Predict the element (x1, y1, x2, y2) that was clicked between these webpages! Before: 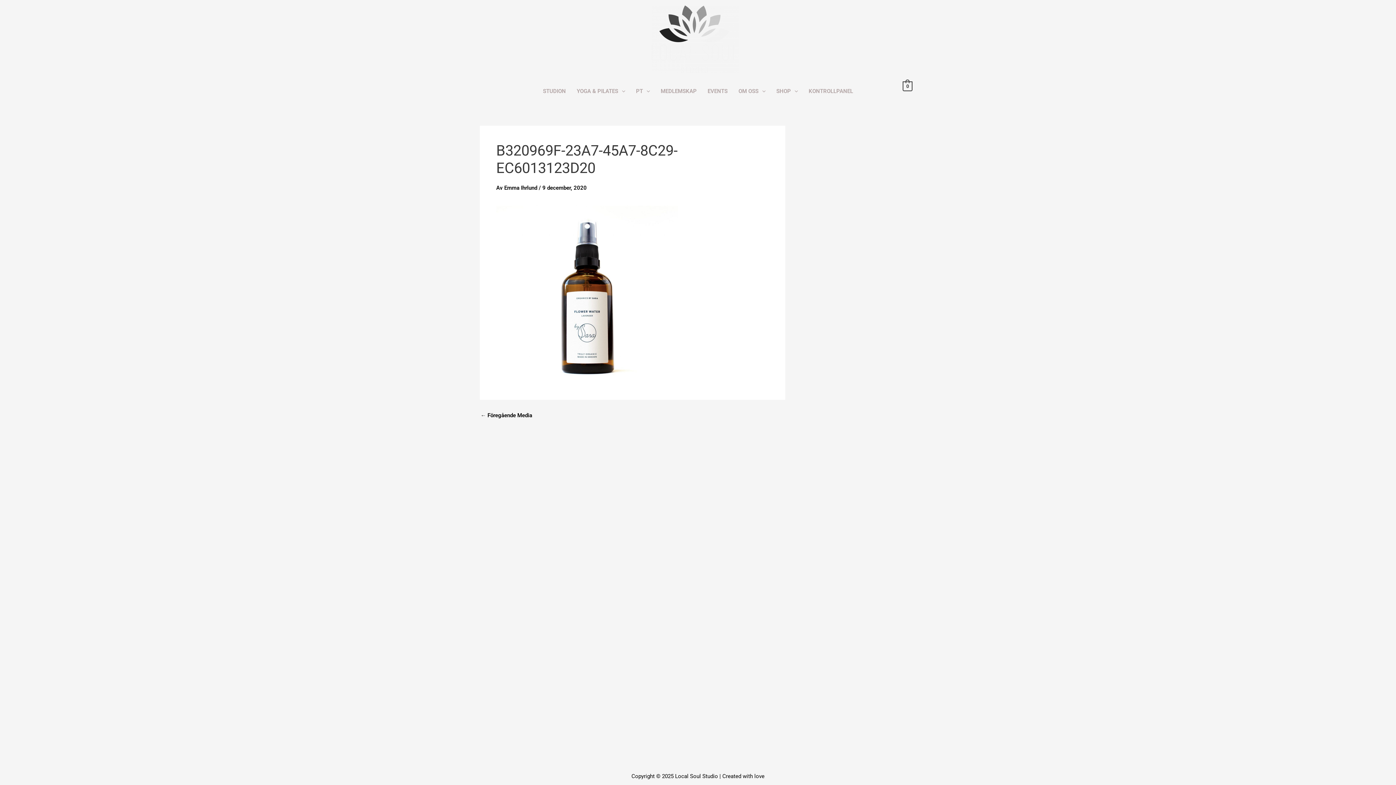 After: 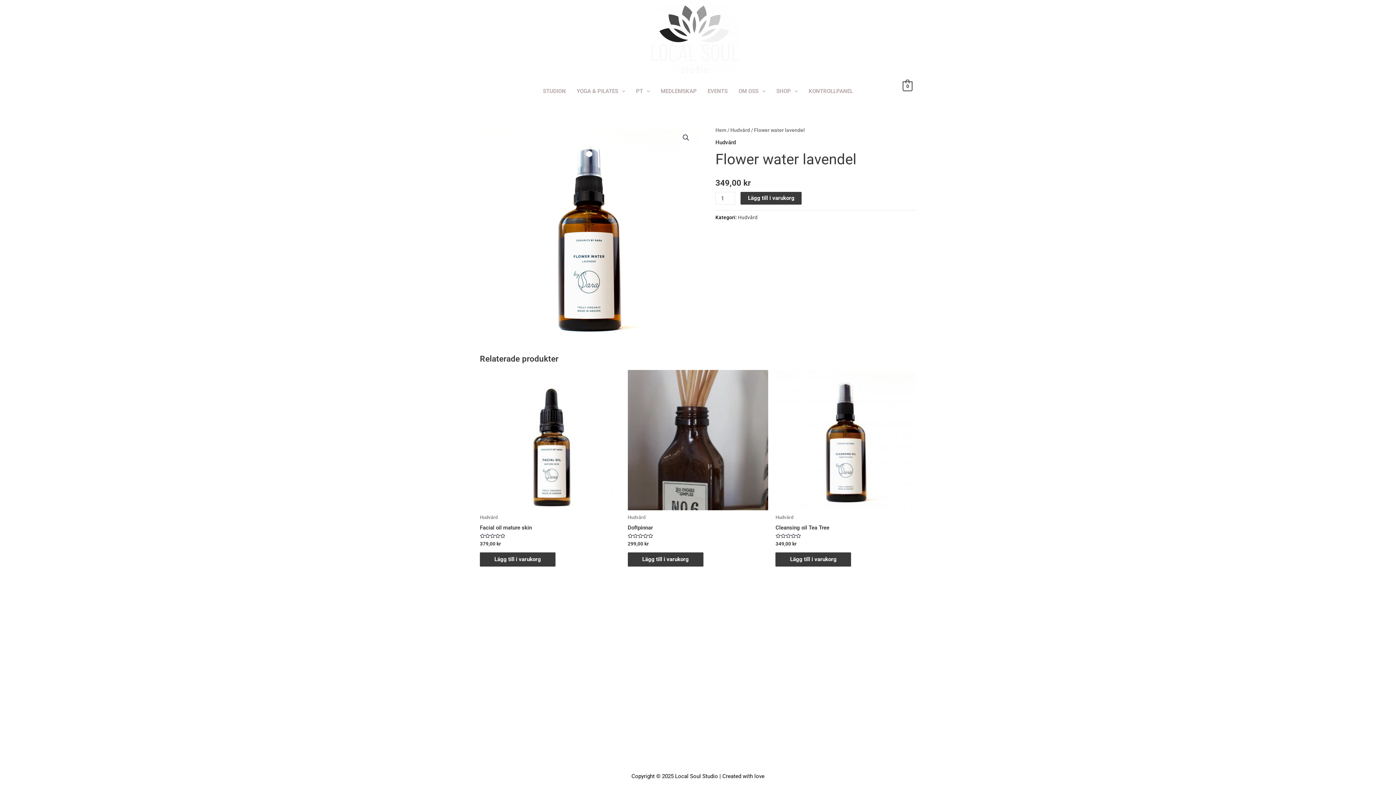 Action: bbox: (480, 413, 532, 418) label: ← Föregående Media